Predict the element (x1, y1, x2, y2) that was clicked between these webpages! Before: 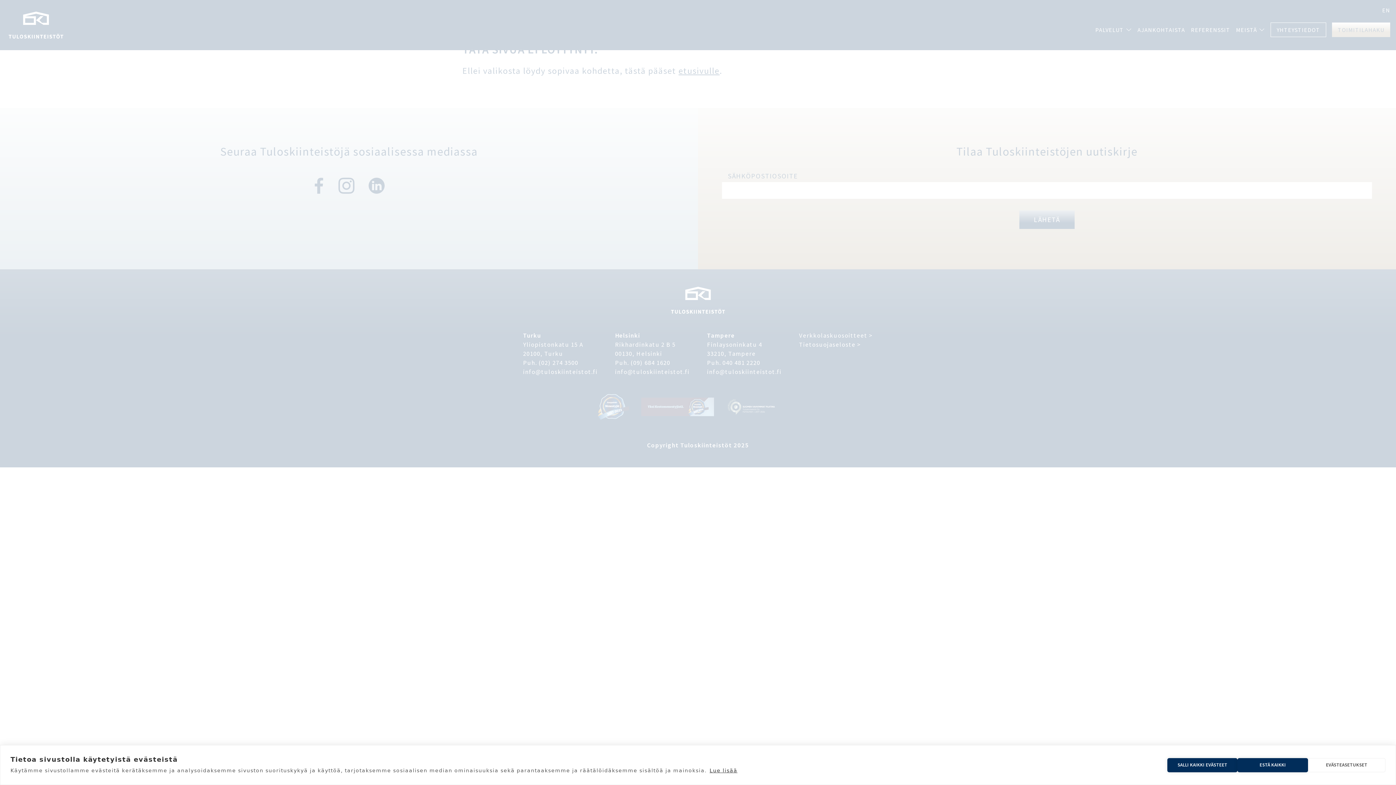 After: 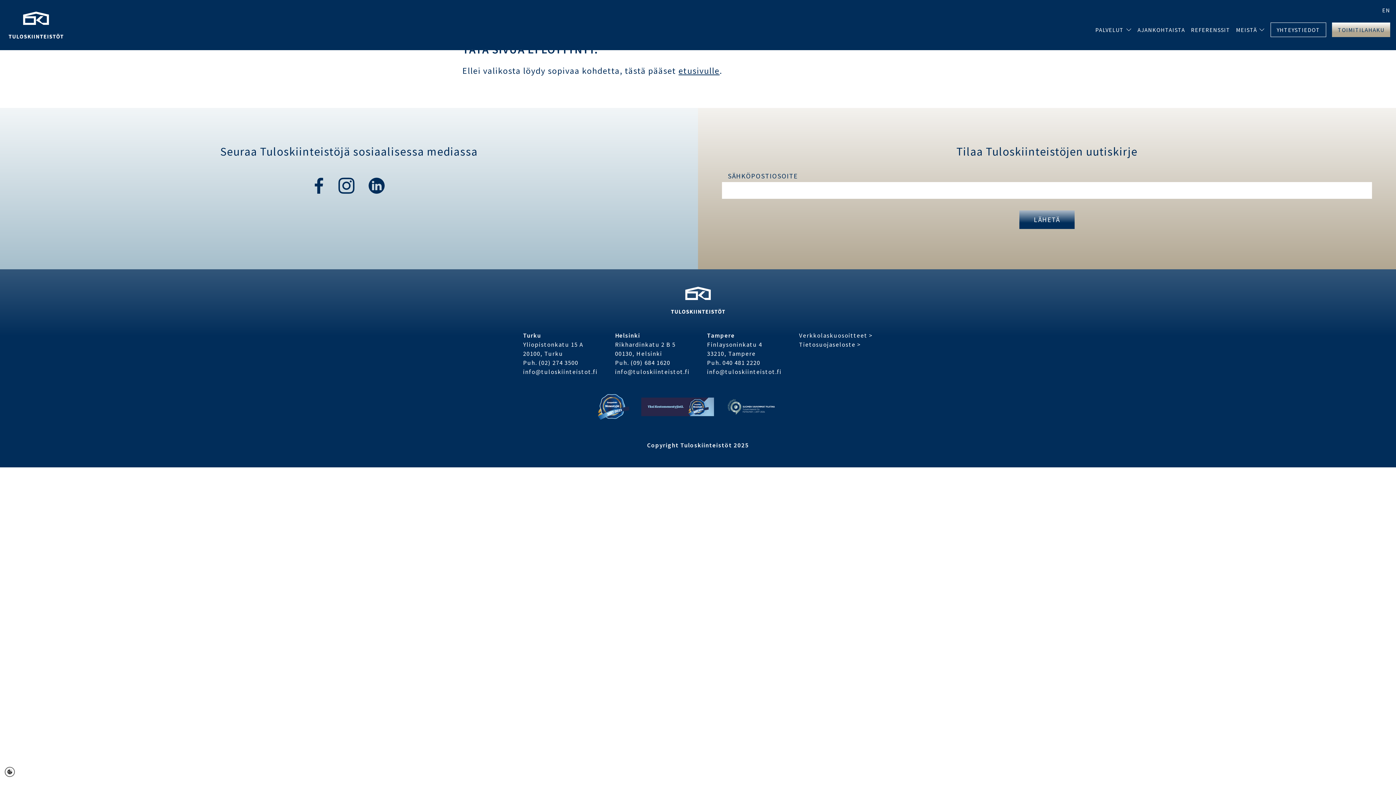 Action: label: SALLI KAIKKI EVÄSTEET bbox: (1167, 758, 1237, 772)